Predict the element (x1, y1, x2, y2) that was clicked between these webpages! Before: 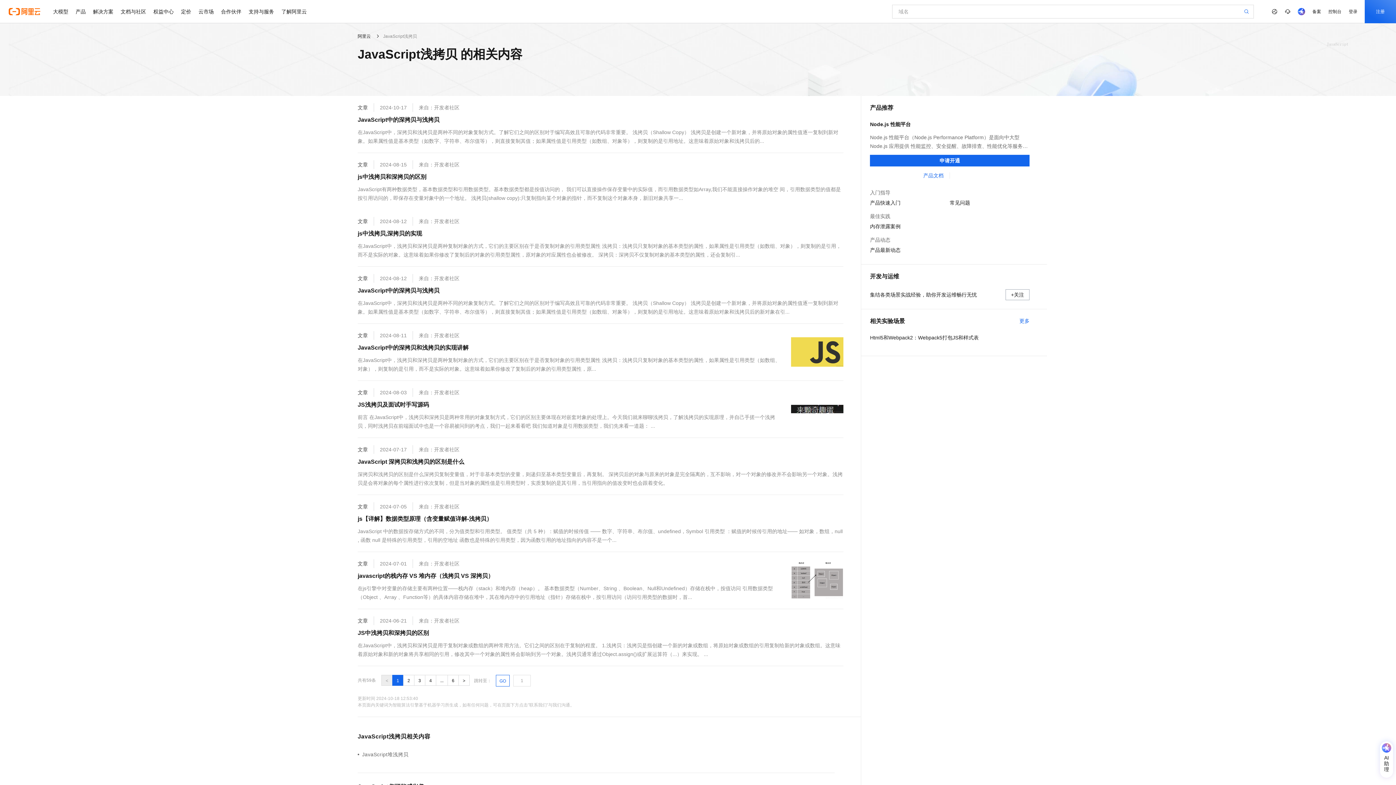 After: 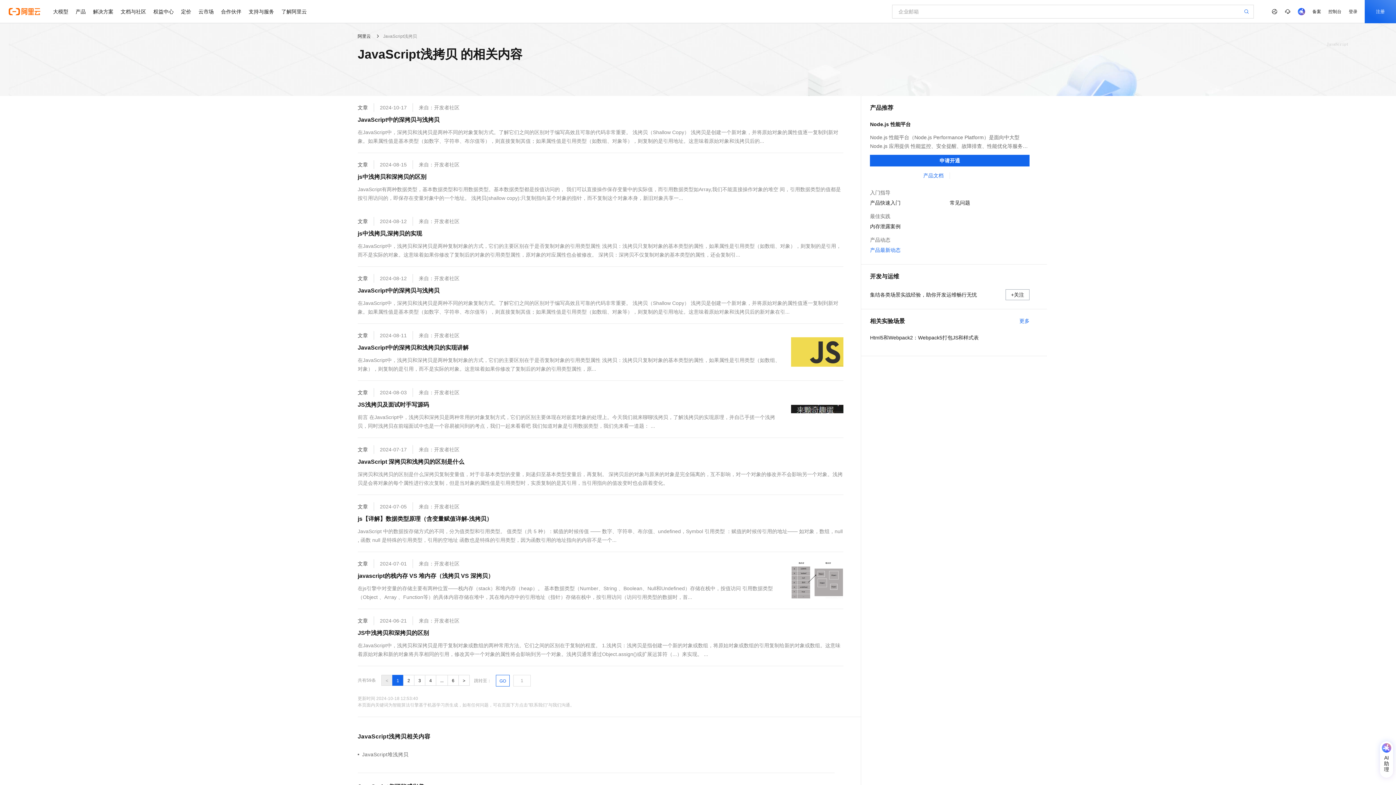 Action: bbox: (870, 246, 950, 254) label: 产品最新动态